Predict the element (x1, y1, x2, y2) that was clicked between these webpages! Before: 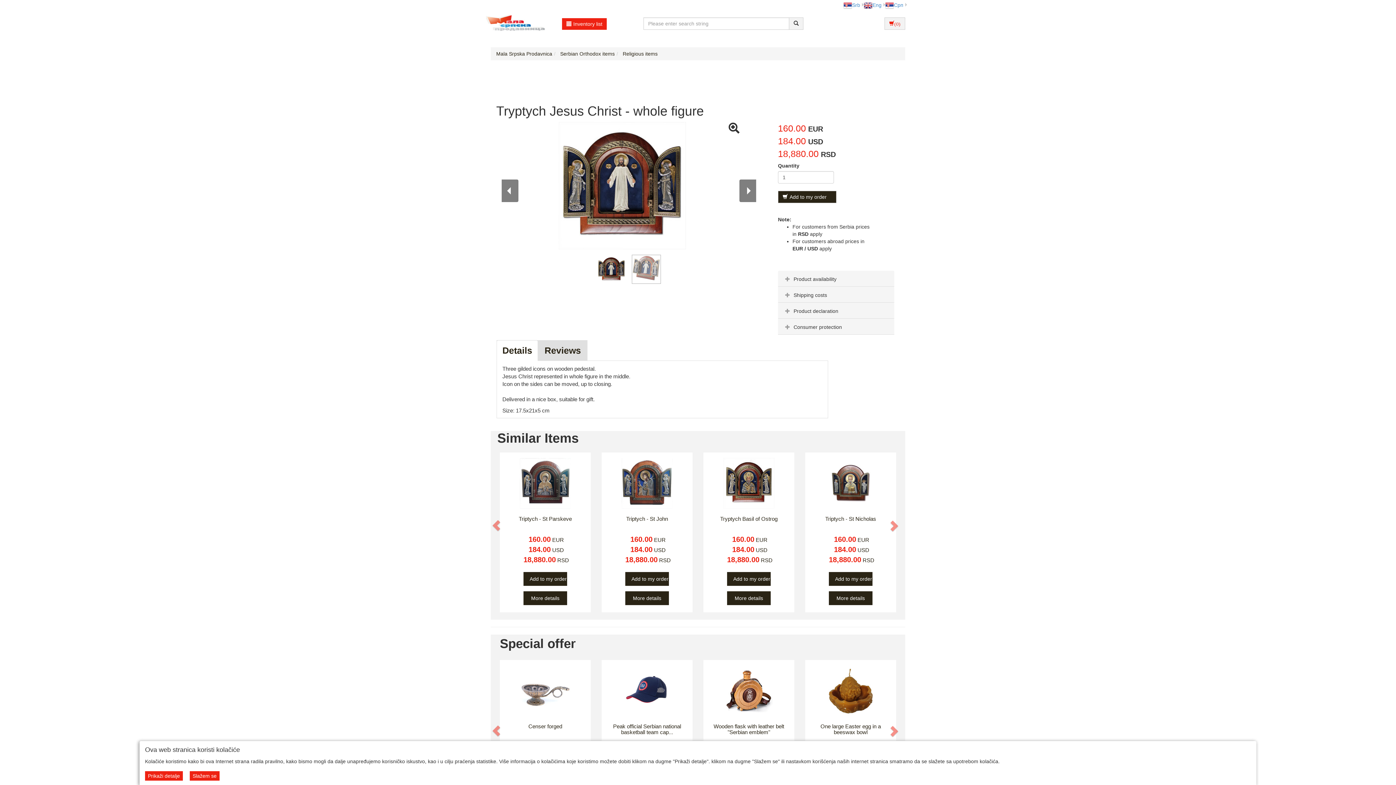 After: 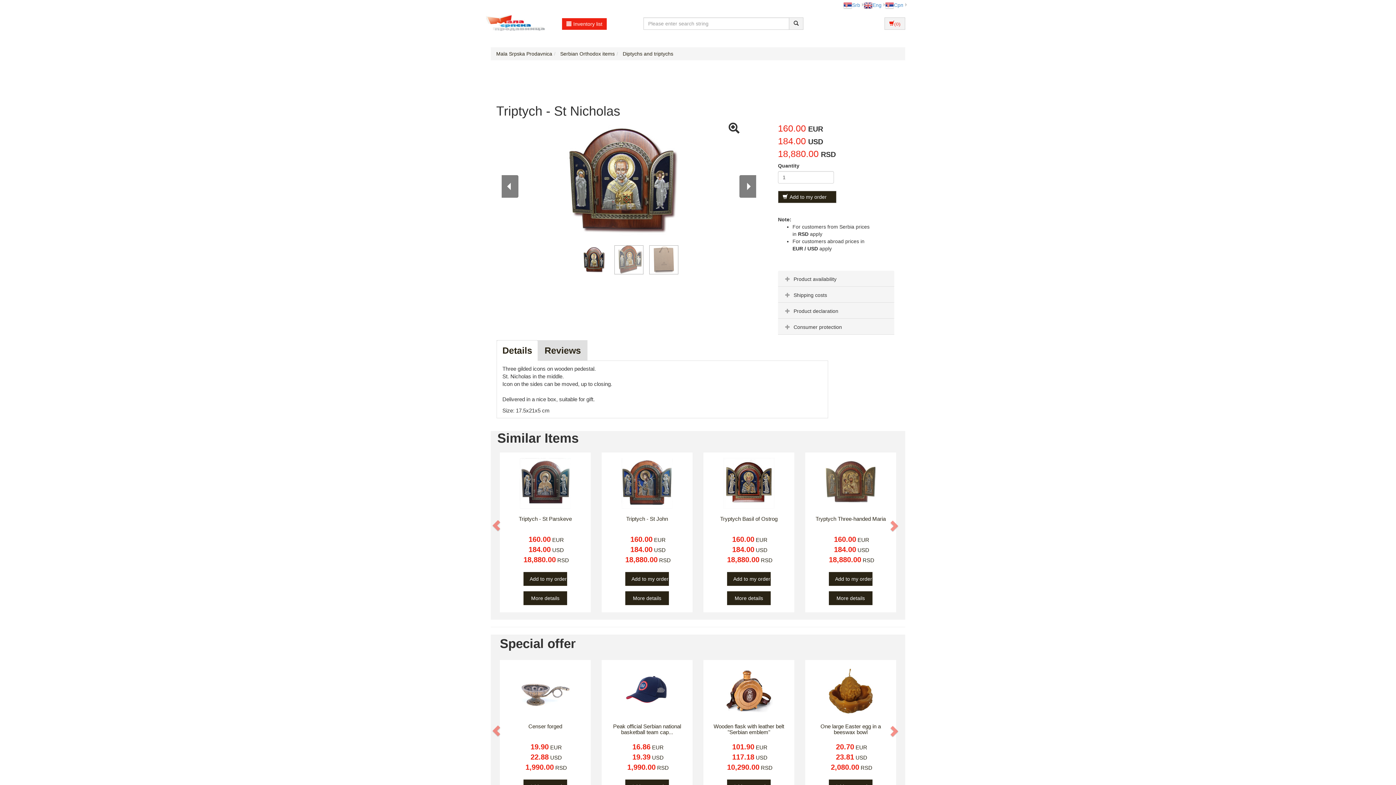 Action: bbox: (805, 452, 896, 612) label: Triptych - St Nicholas
160.00 EUR
184.00 USD
18,880.00 RSD
Add to my order
More details